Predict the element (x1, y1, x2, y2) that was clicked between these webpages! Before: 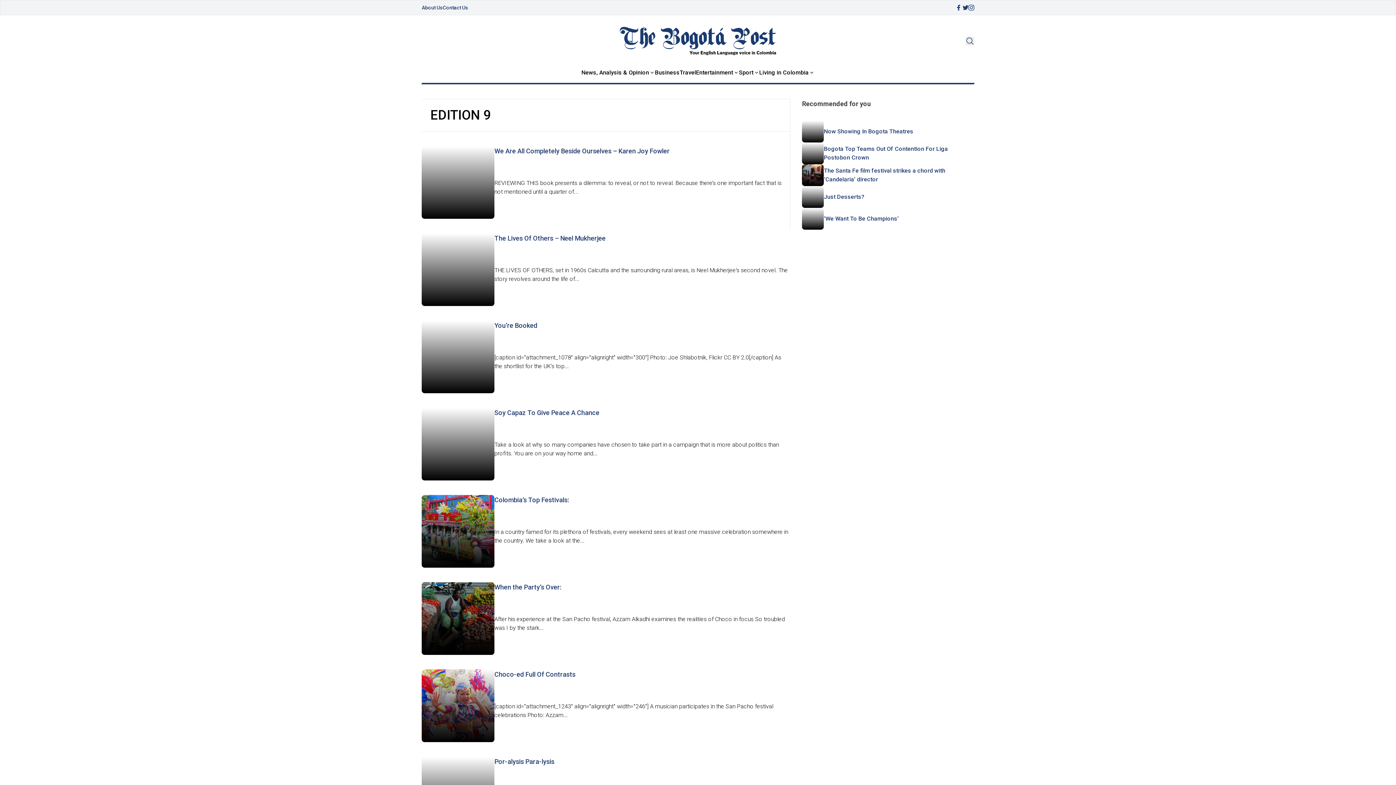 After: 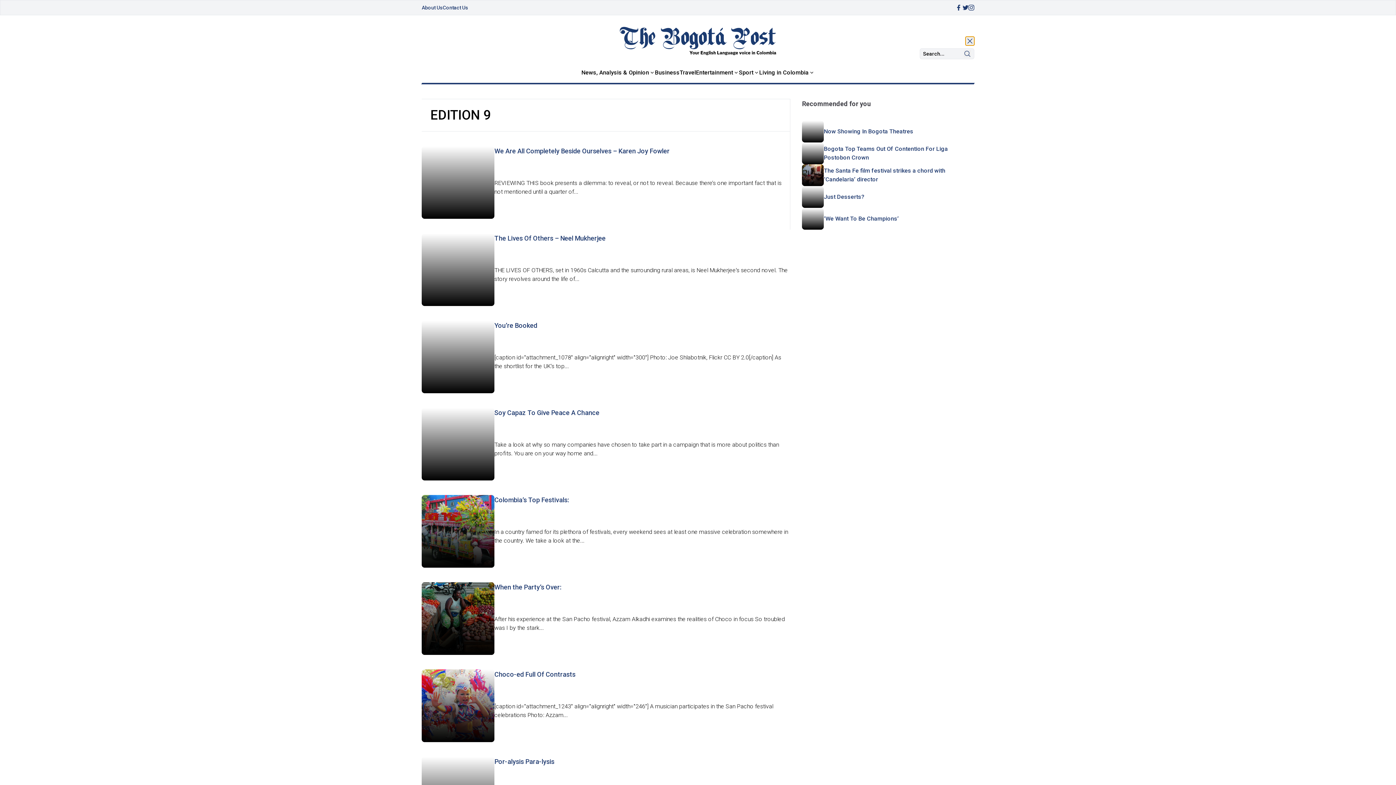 Action: bbox: (965, 36, 974, 45)